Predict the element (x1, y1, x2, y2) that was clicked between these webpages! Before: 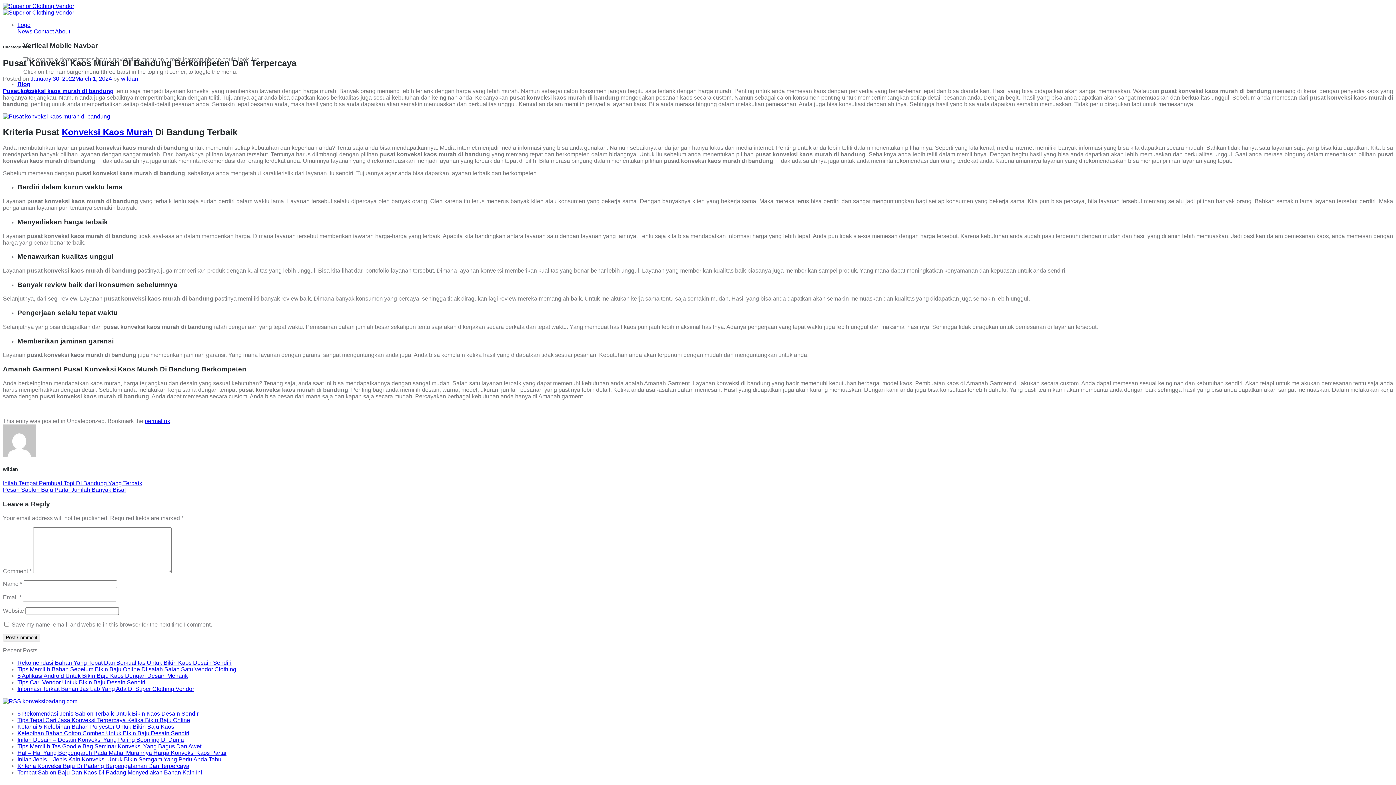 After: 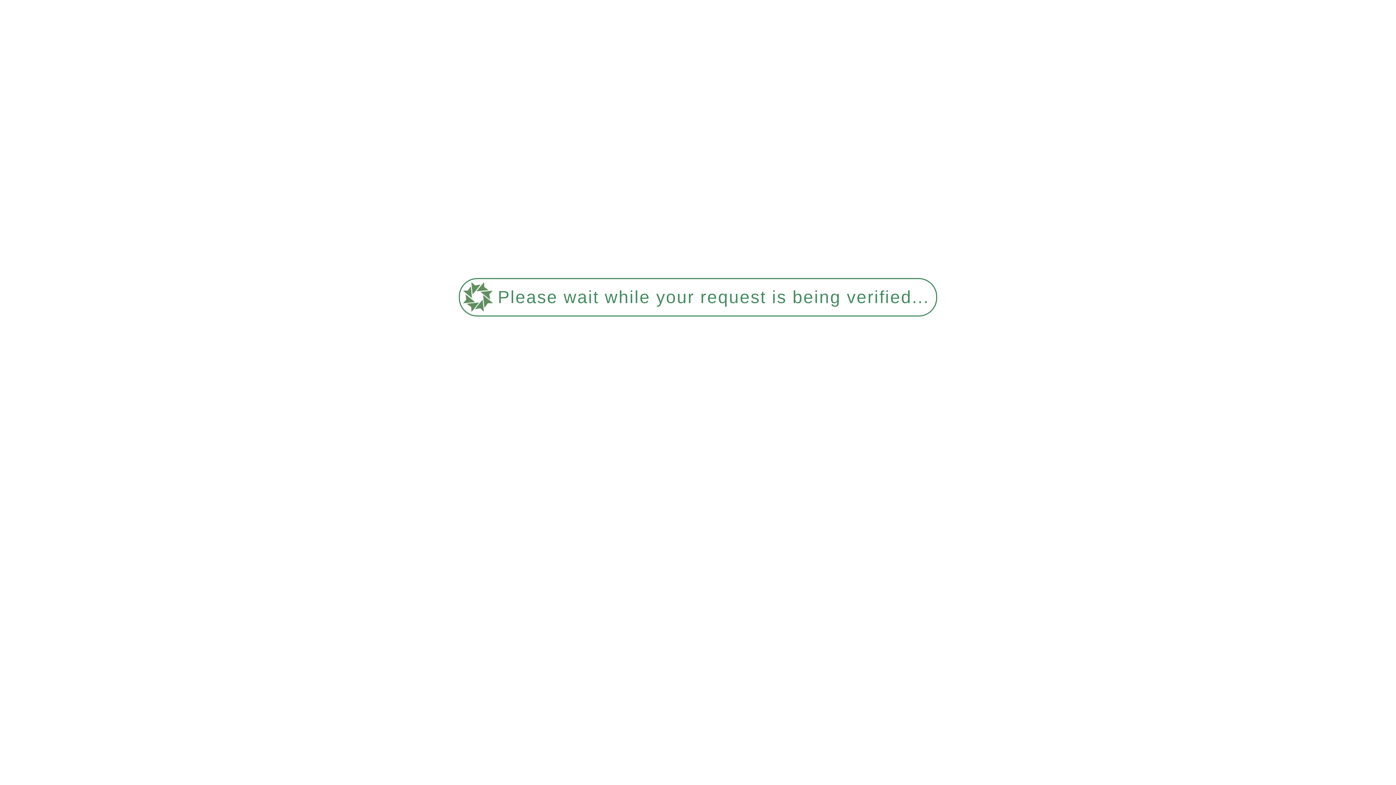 Action: bbox: (17, 710, 200, 716) label: 5 Rekomendasi Jenis Sablon Terbaik Untuk Bikin Kaos Desain Sendiri